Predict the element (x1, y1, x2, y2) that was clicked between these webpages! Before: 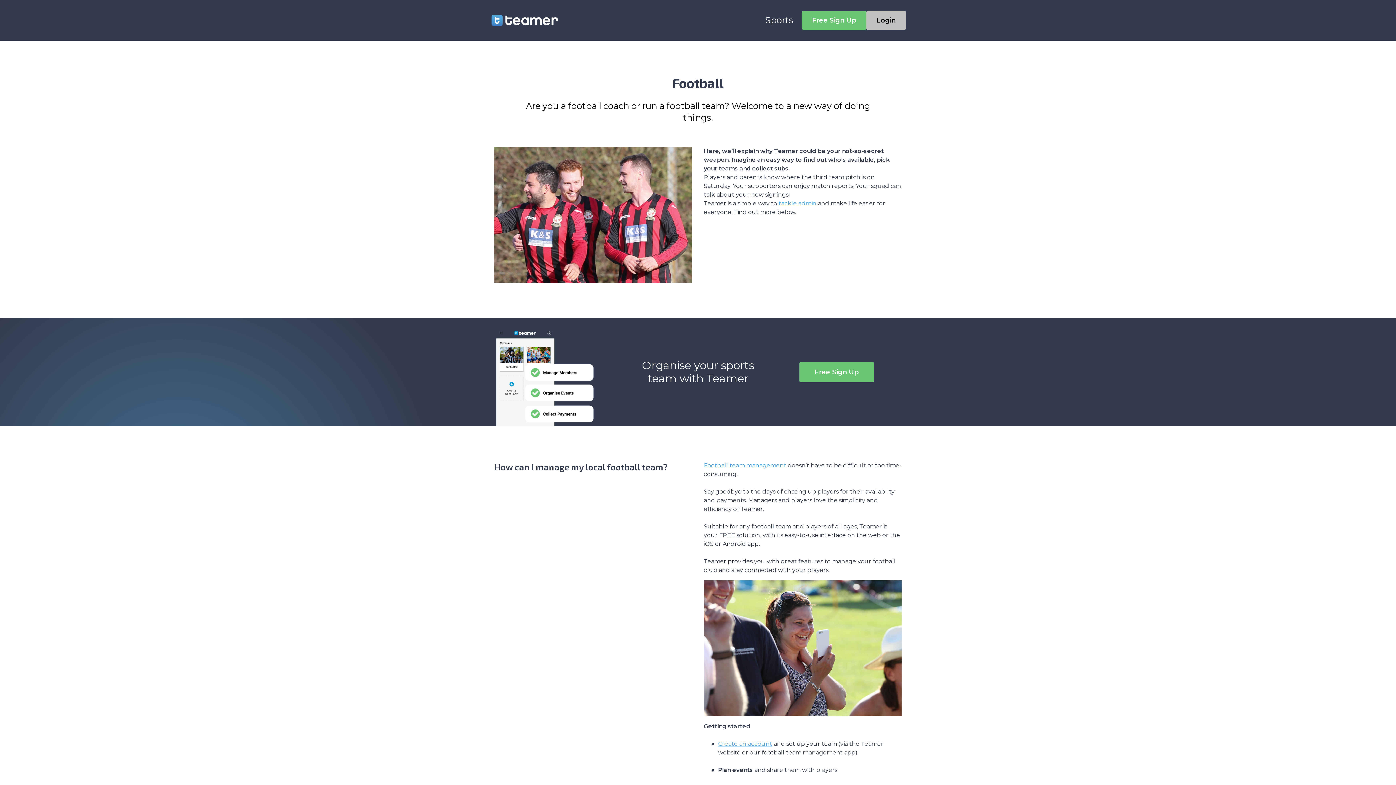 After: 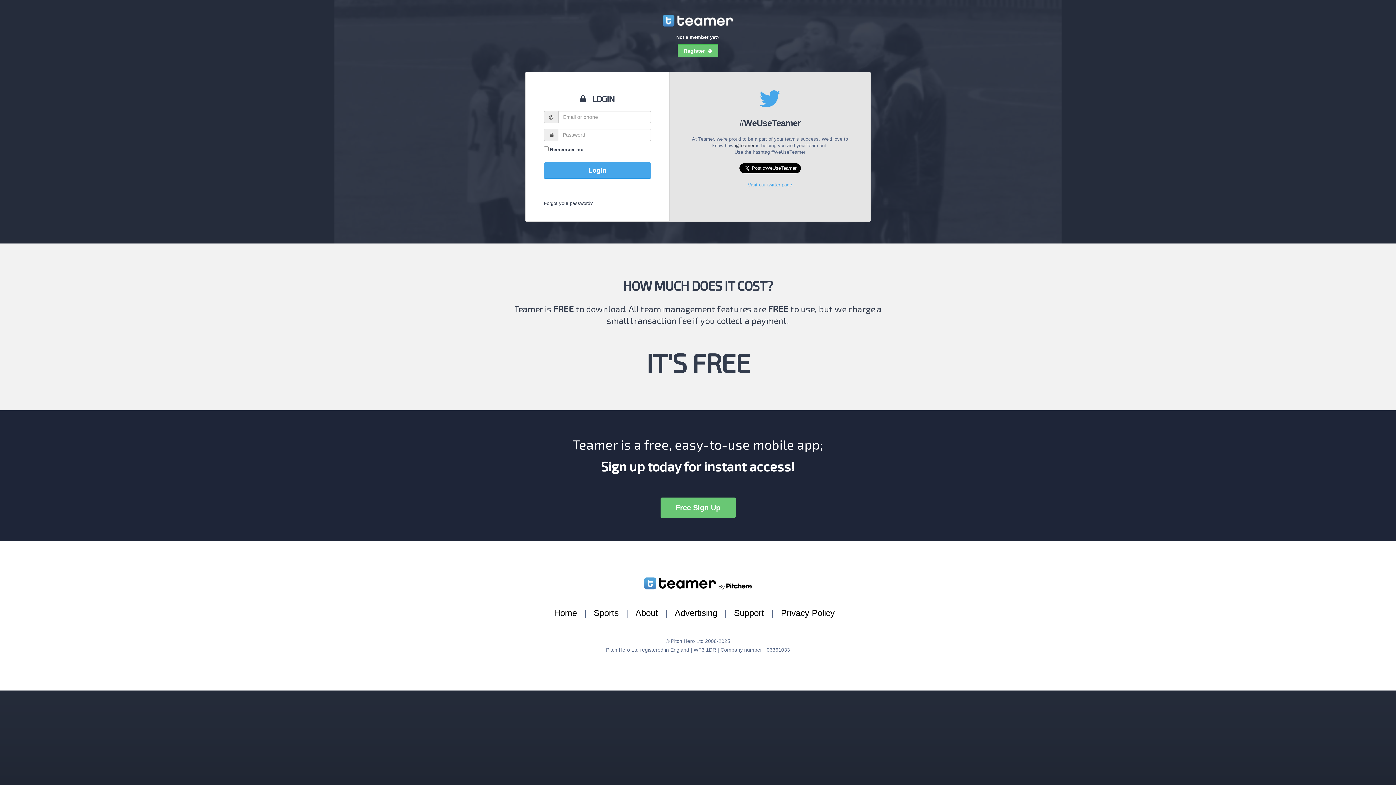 Action: bbox: (866, 17, 906, 24) label: Login